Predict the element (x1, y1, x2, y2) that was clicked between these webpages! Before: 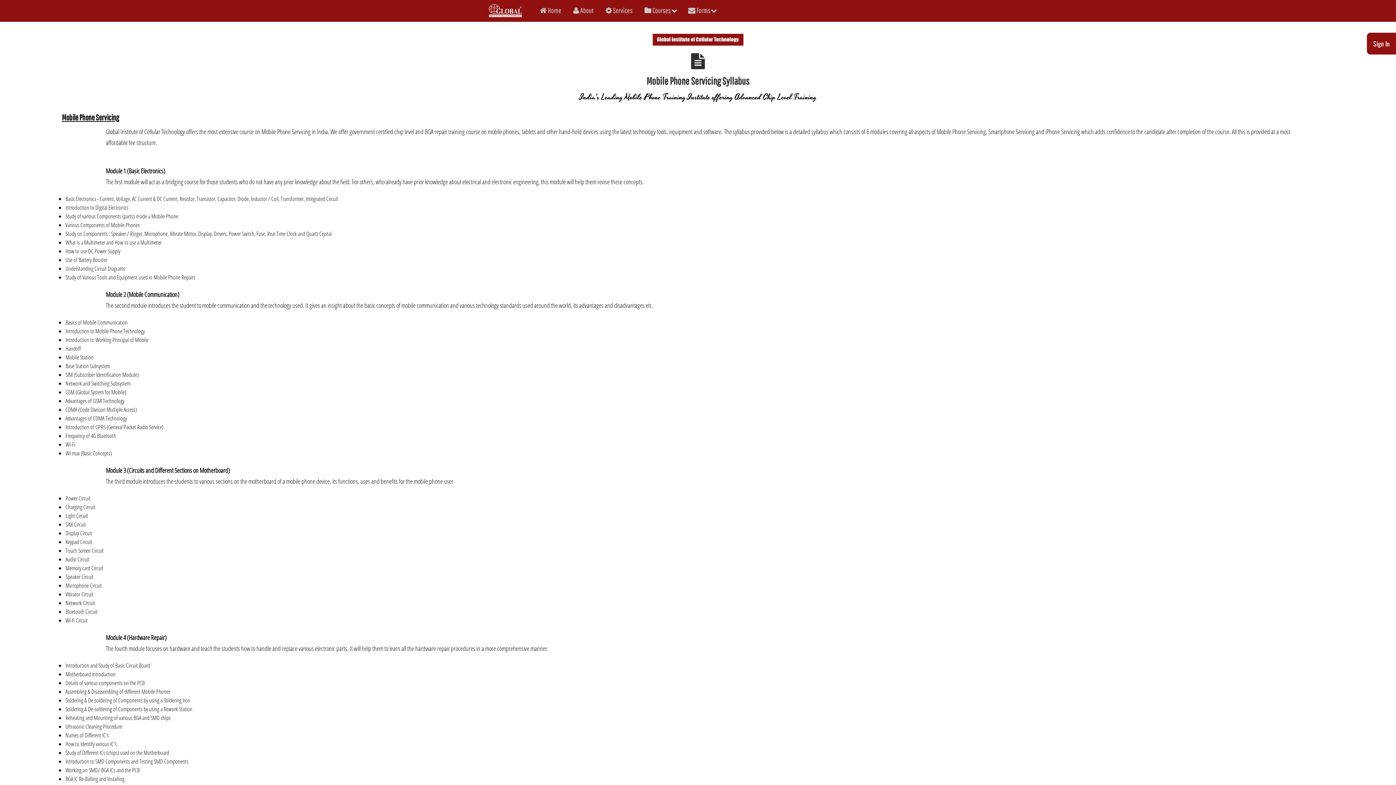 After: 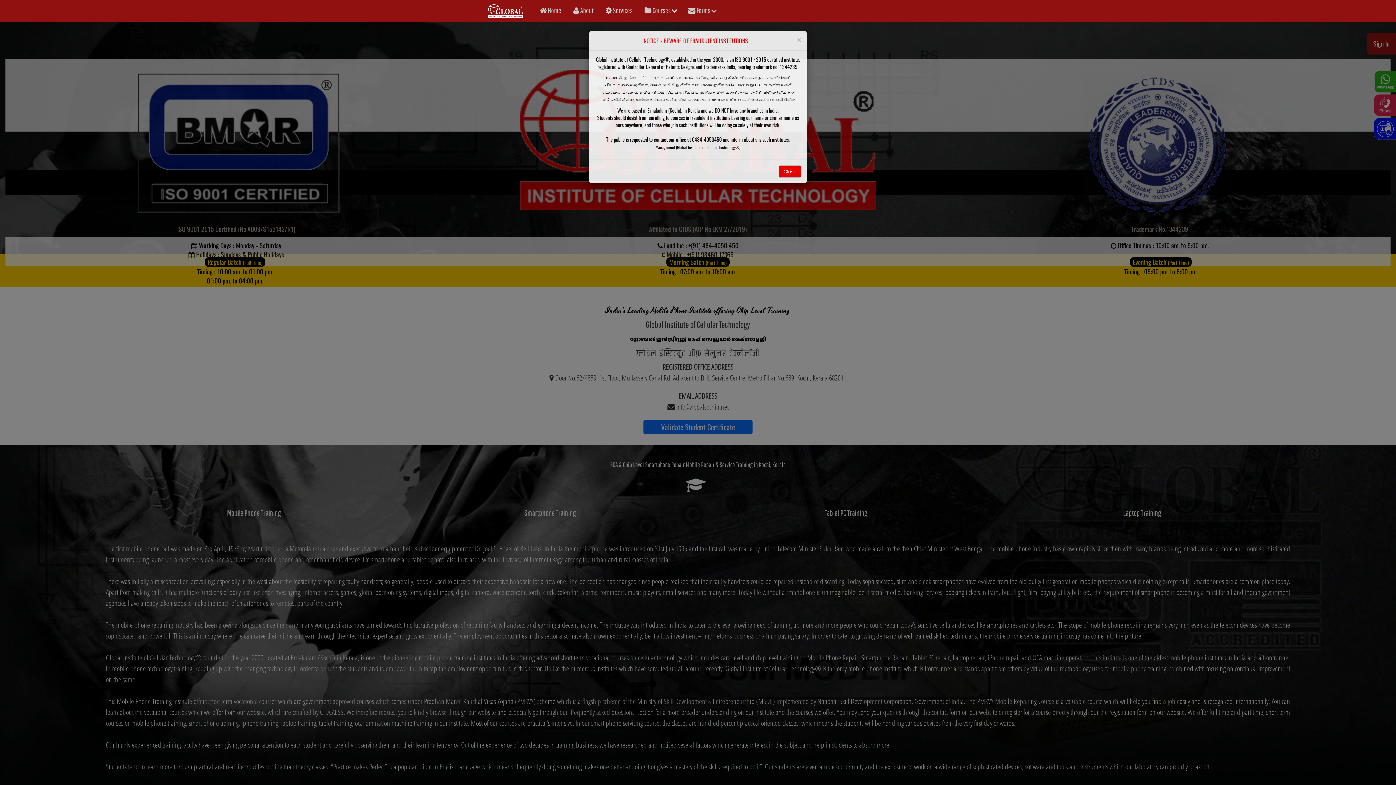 Action: bbox: (534, 2, 566, 18) label:  Home